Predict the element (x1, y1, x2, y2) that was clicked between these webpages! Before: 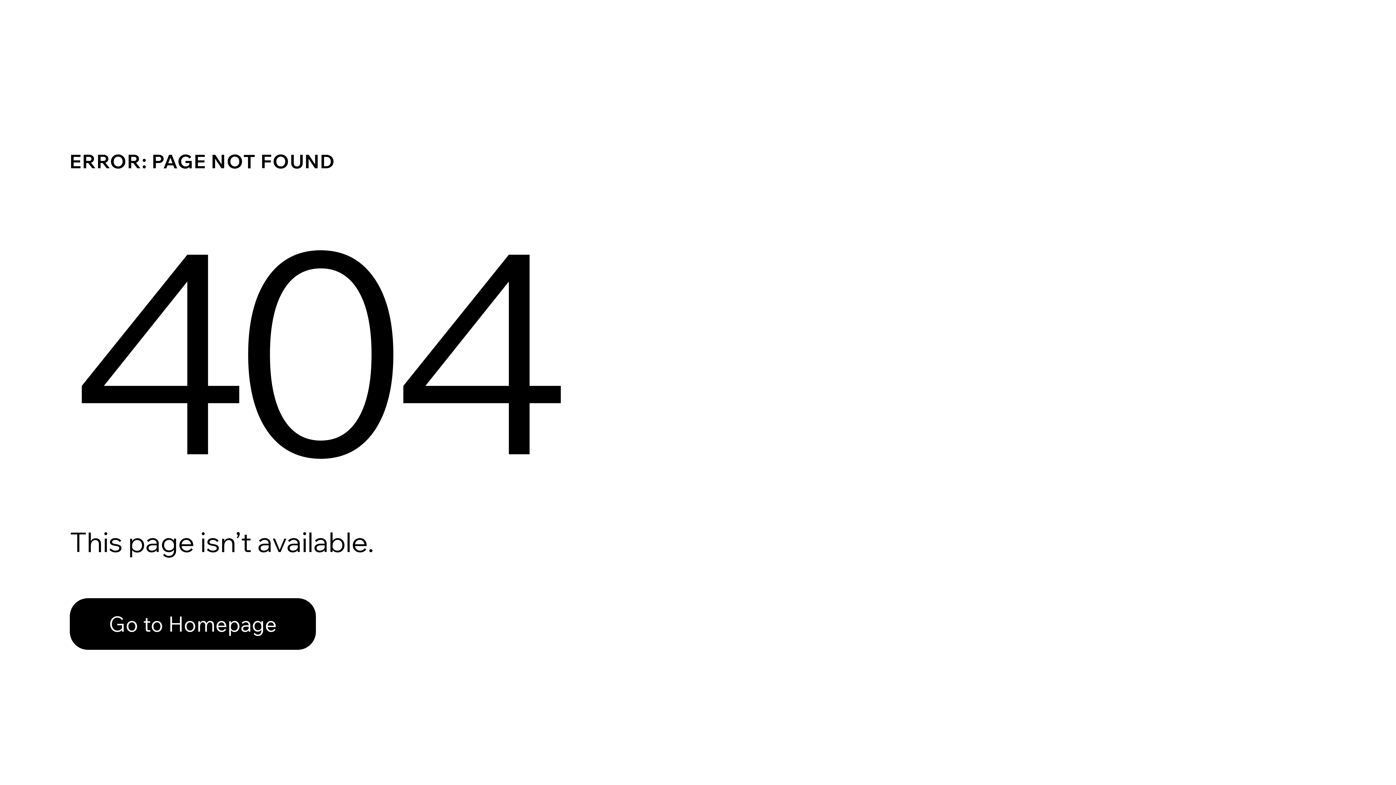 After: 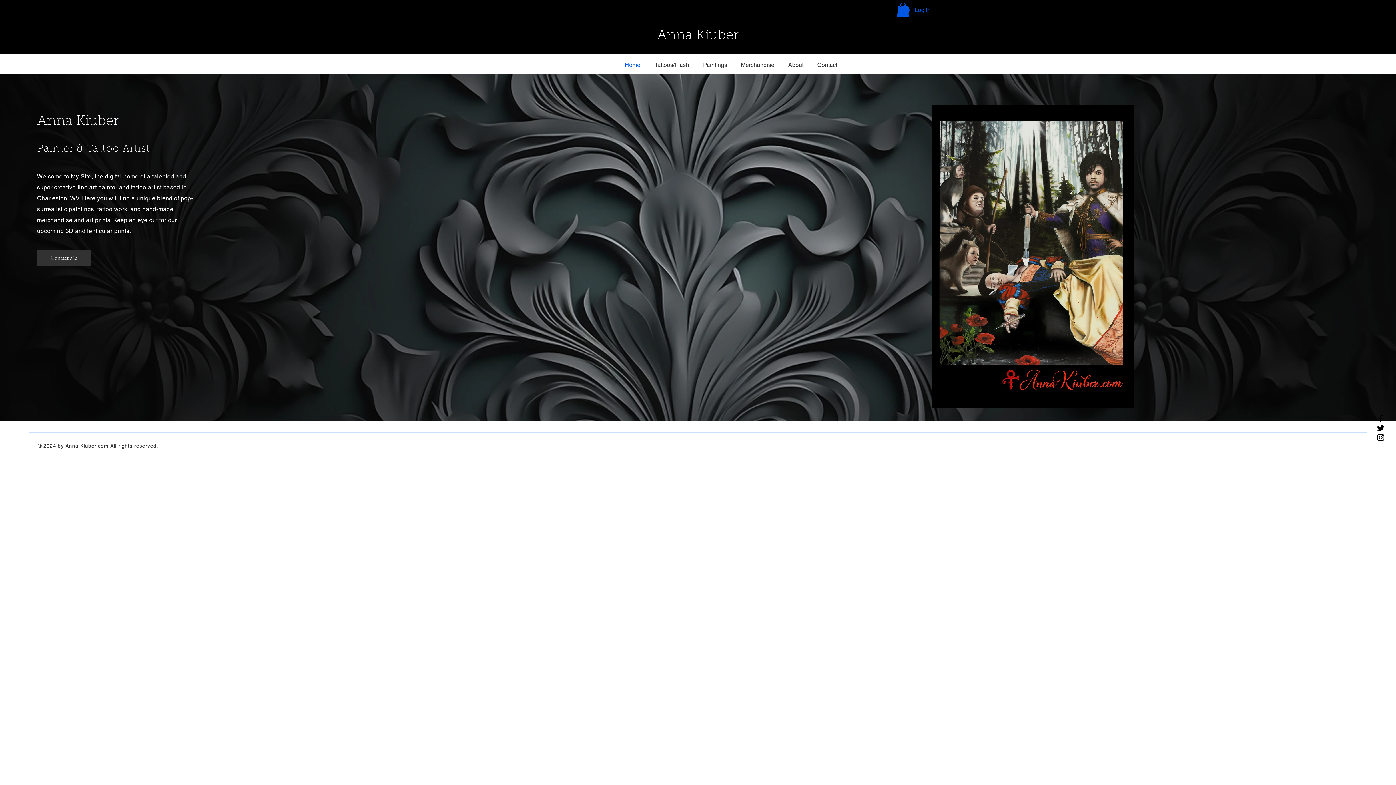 Action: bbox: (69, 598, 316, 650) label: Go to Homepage